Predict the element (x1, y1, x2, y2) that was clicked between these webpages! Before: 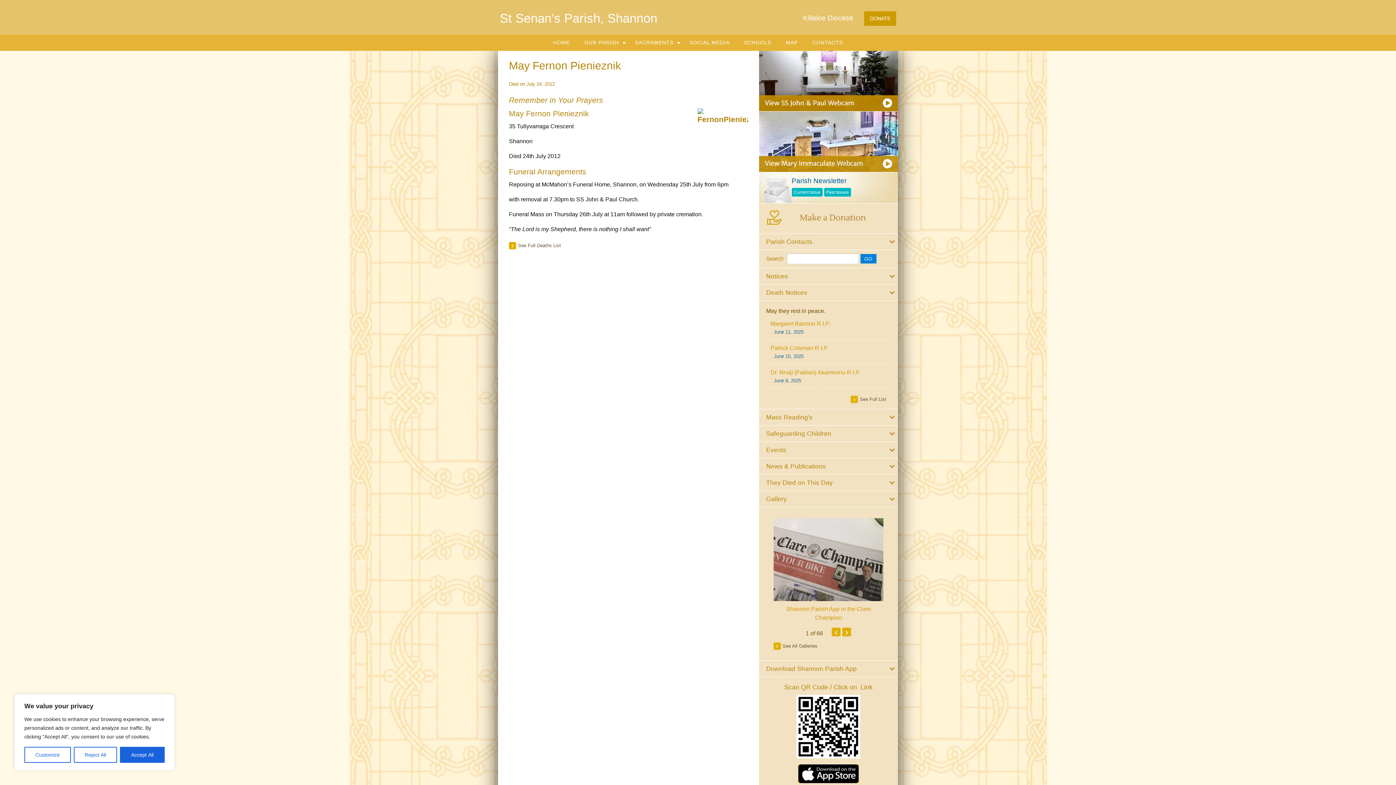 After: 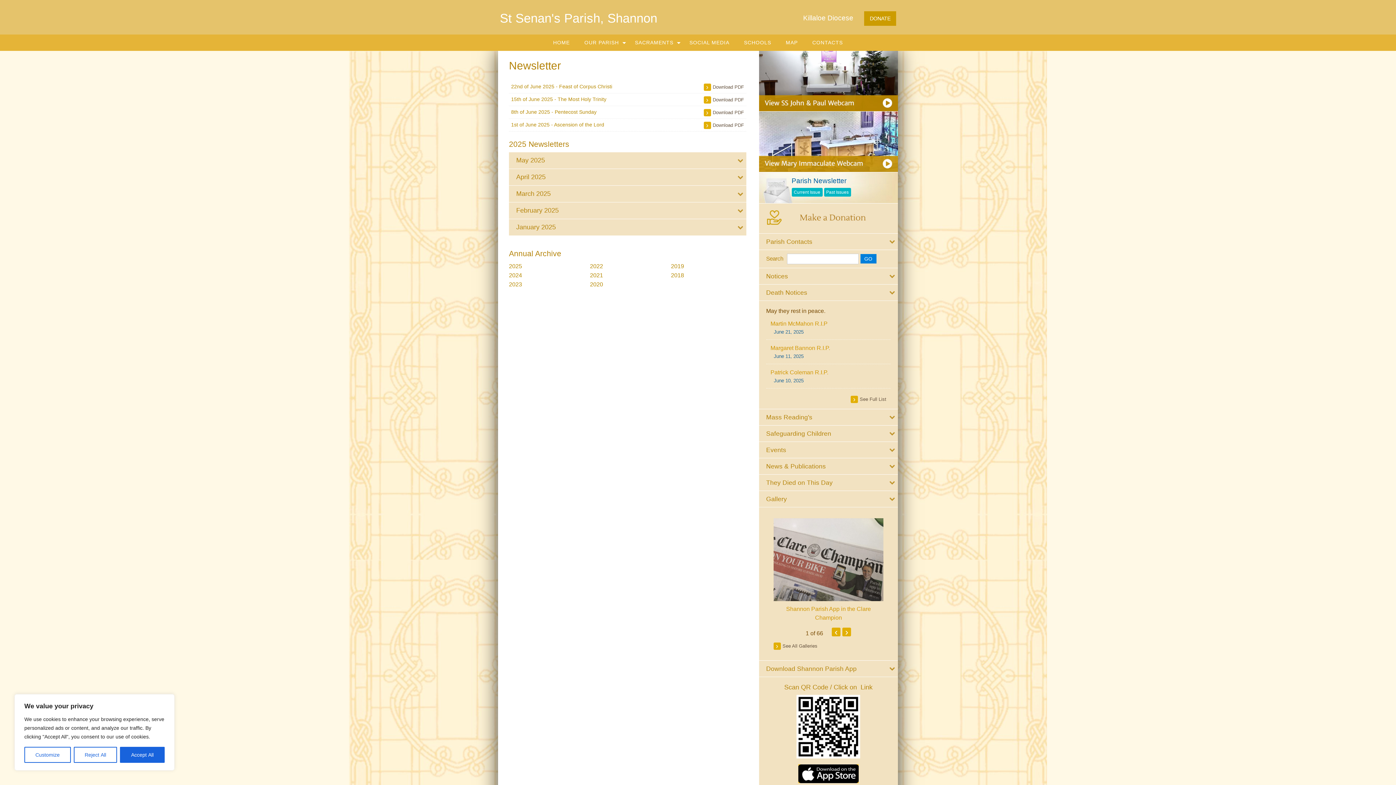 Action: label: Past Issues bbox: (824, 187, 851, 196)